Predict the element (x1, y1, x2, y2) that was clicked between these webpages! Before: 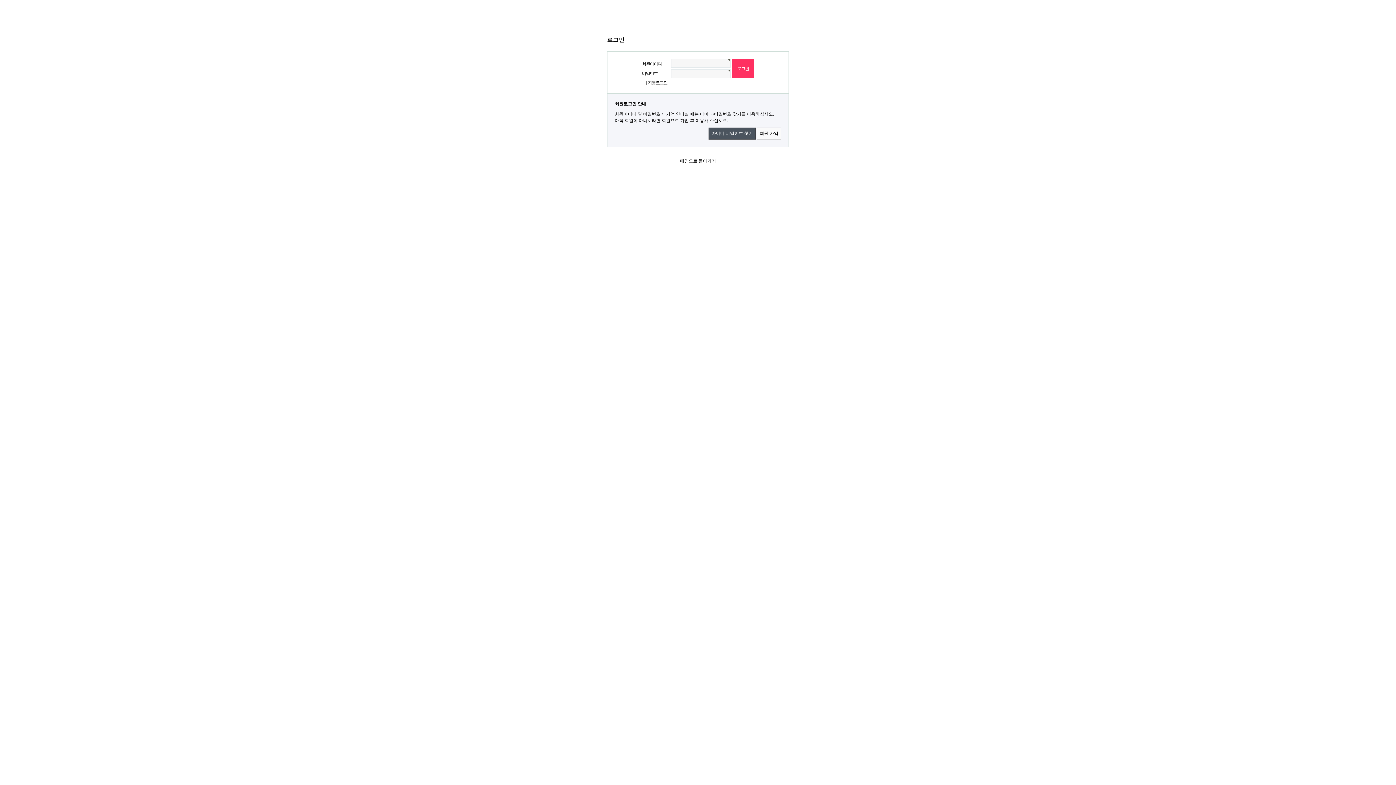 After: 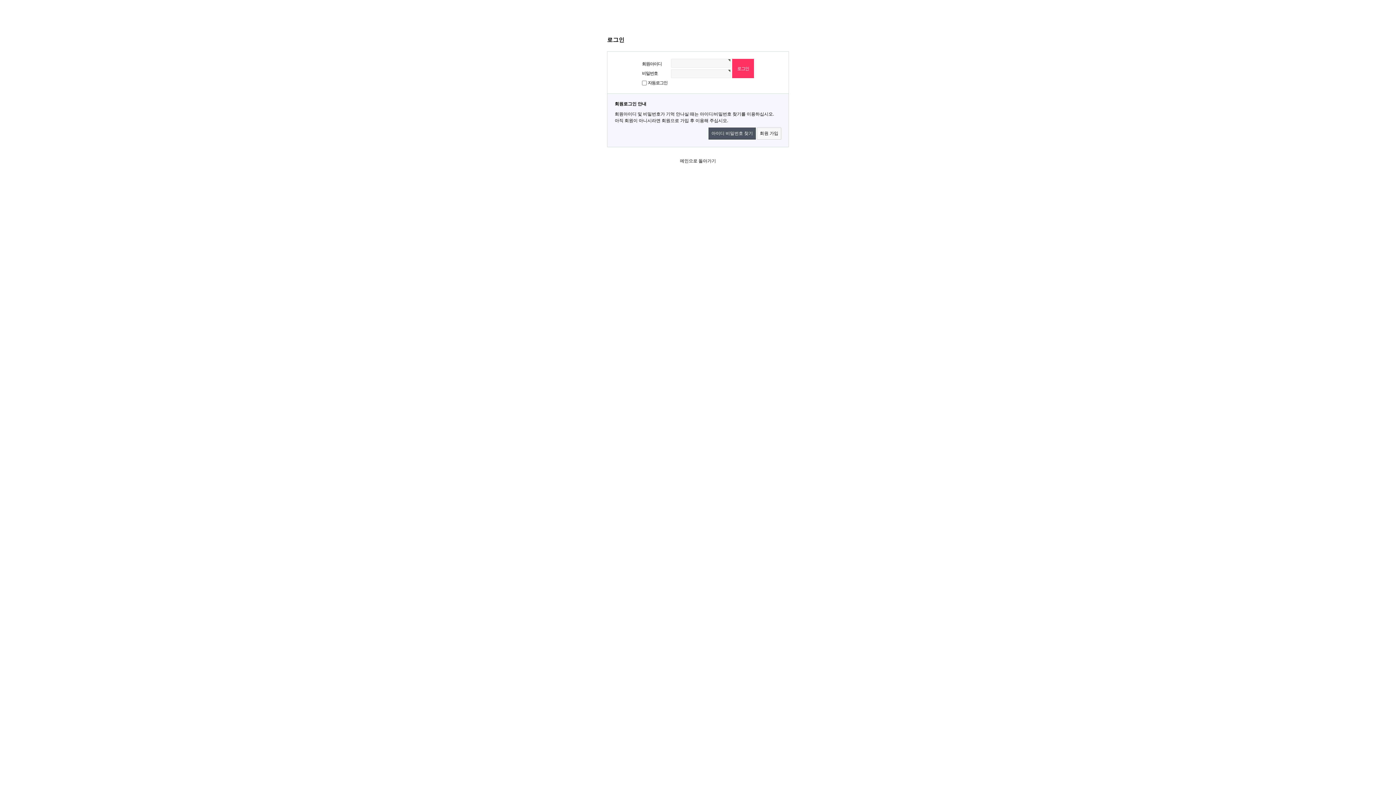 Action: bbox: (708, 127, 756, 139) label: 아이디 비밀번호 찾기